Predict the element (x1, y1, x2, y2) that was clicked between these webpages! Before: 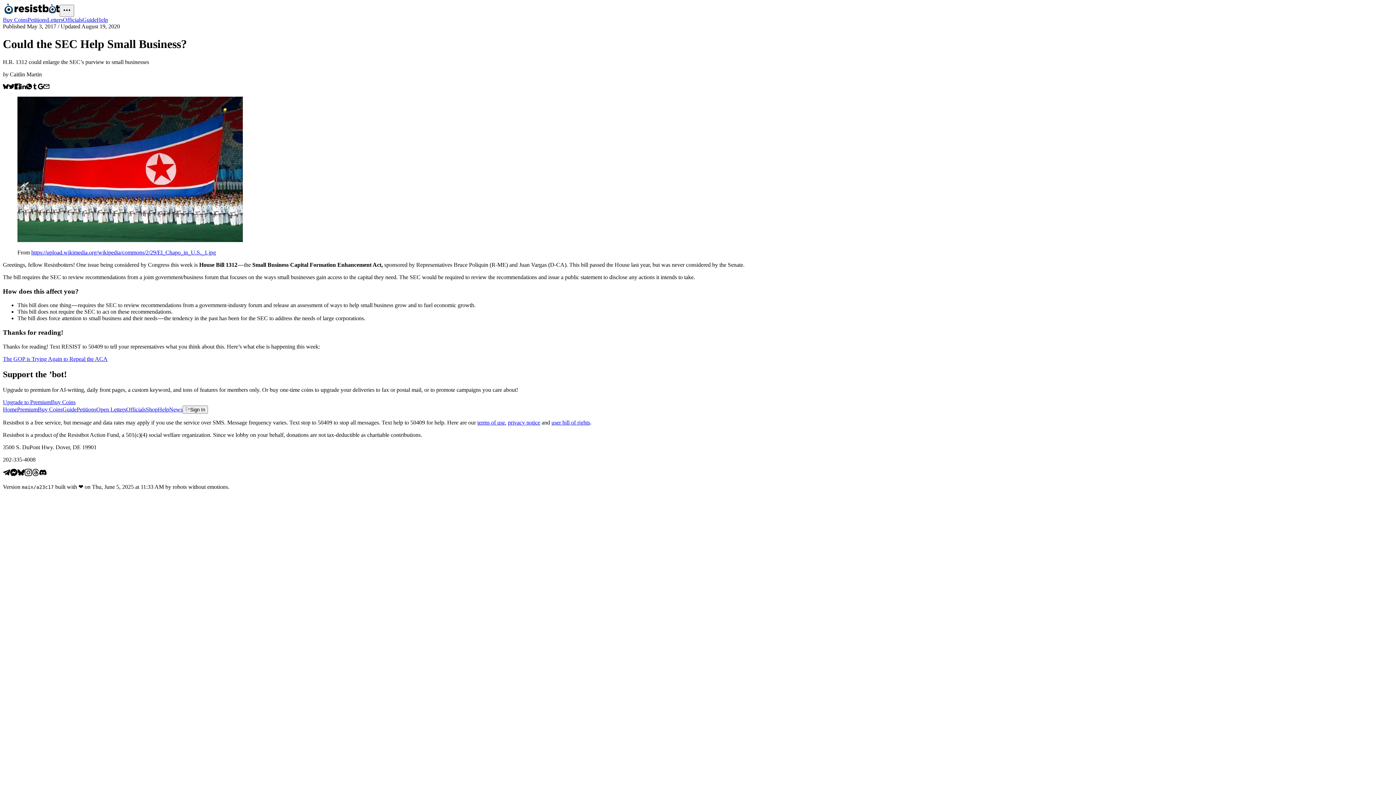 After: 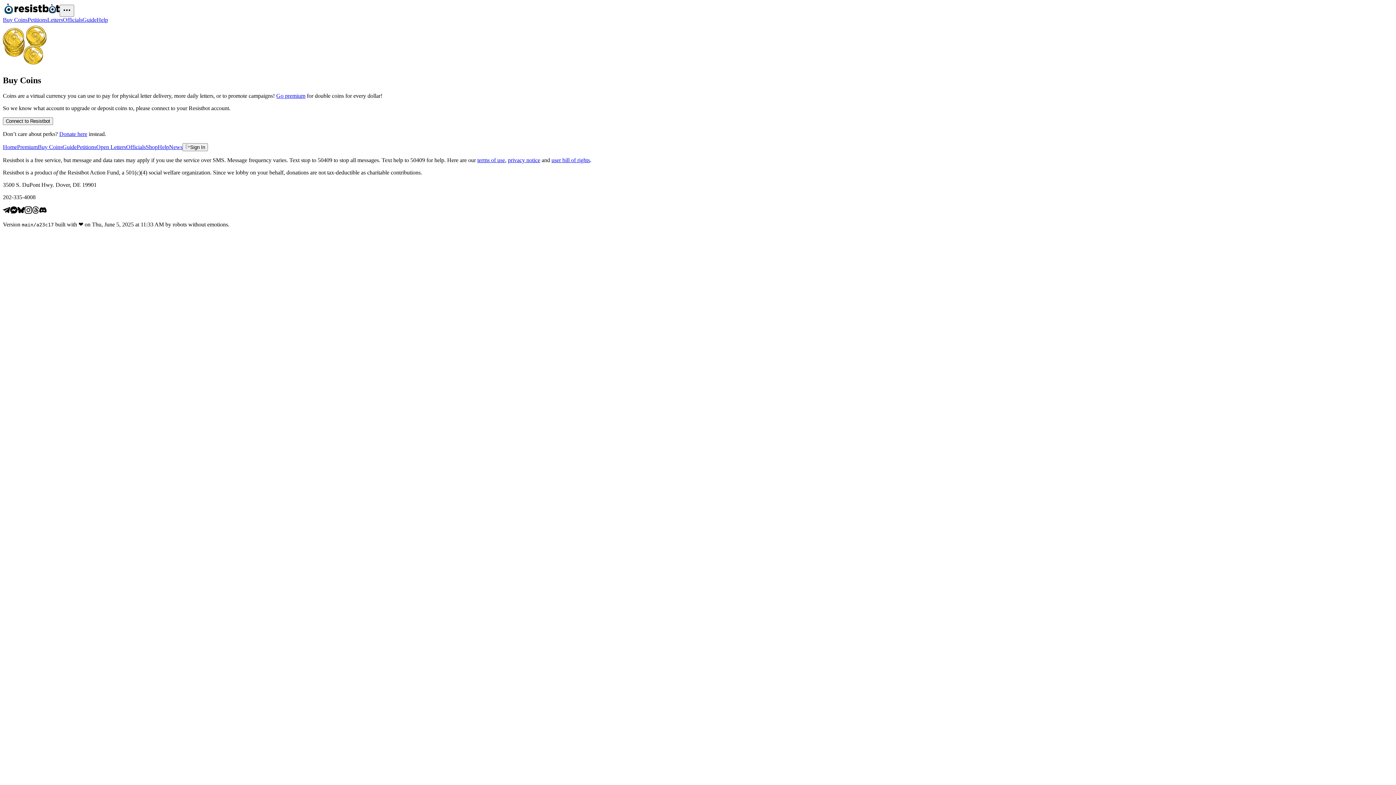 Action: label: Buy Coins bbox: (50, 399, 75, 405)